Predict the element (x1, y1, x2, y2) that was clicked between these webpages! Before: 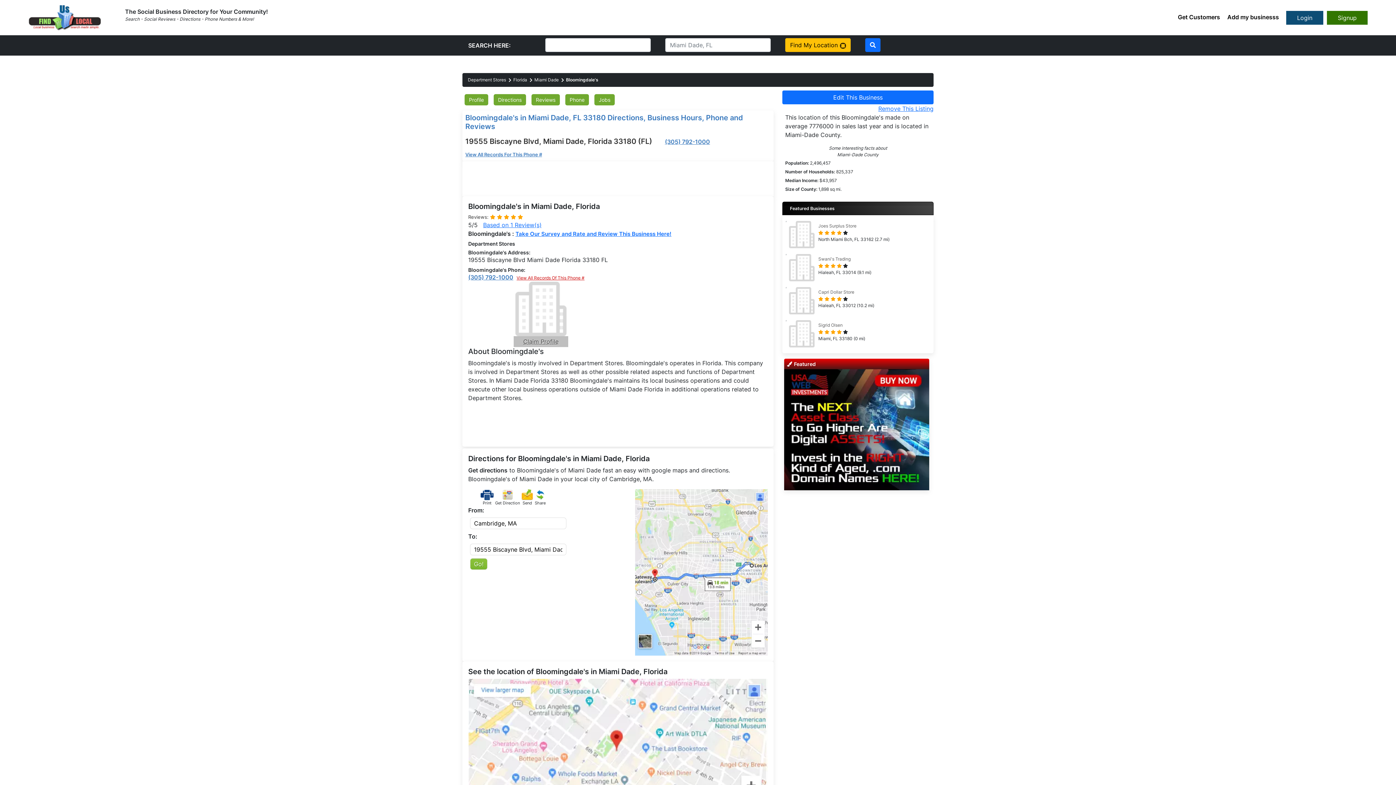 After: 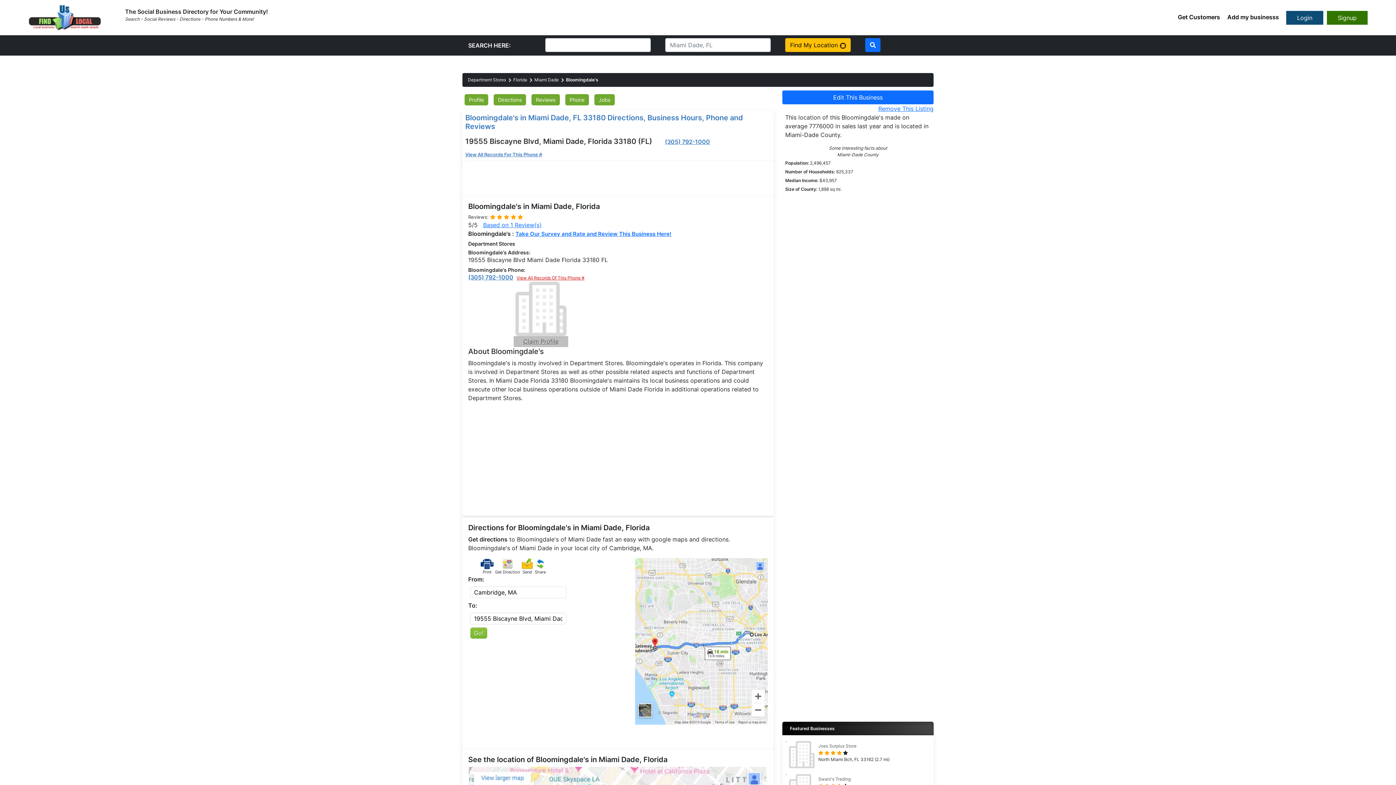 Action: bbox: (516, 273, 584, 281) label: View All Records Of This Phone #